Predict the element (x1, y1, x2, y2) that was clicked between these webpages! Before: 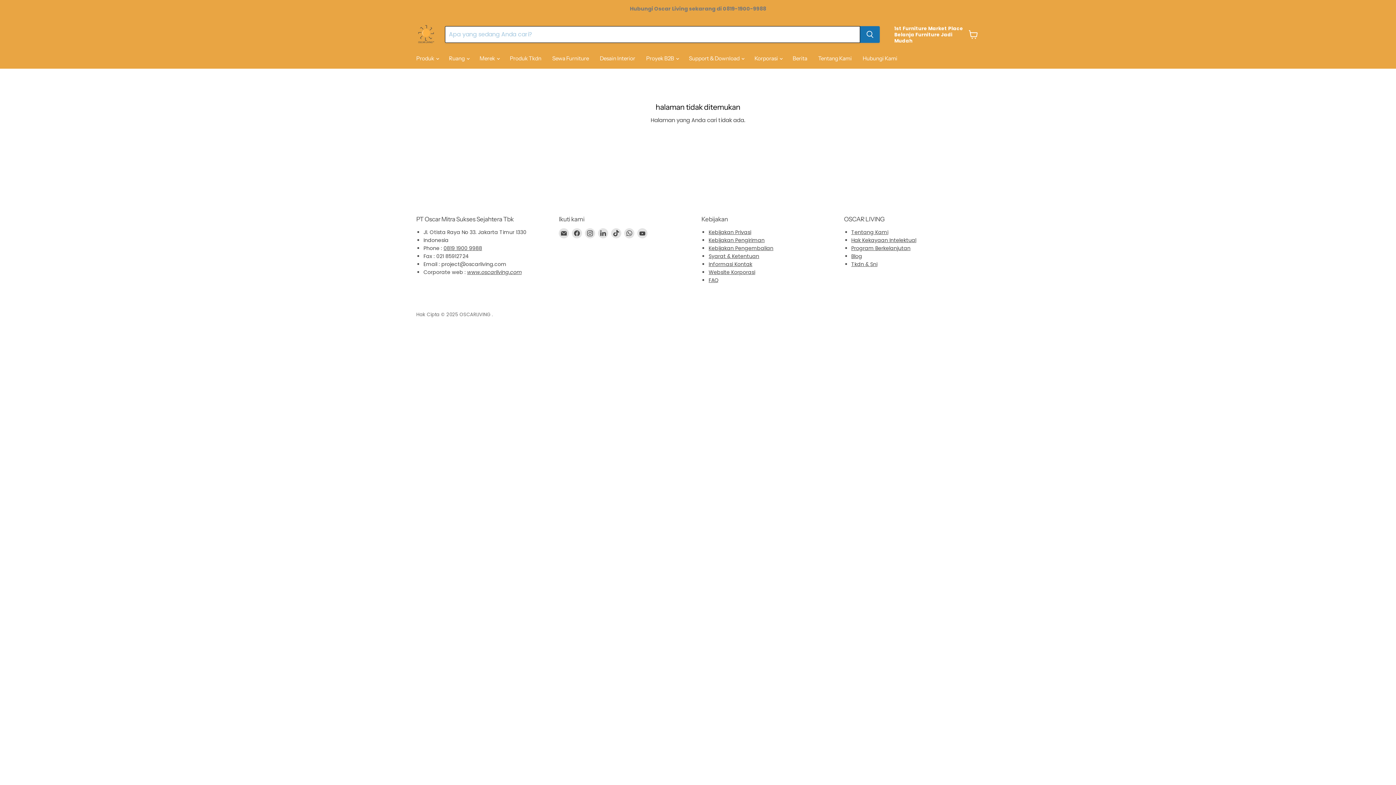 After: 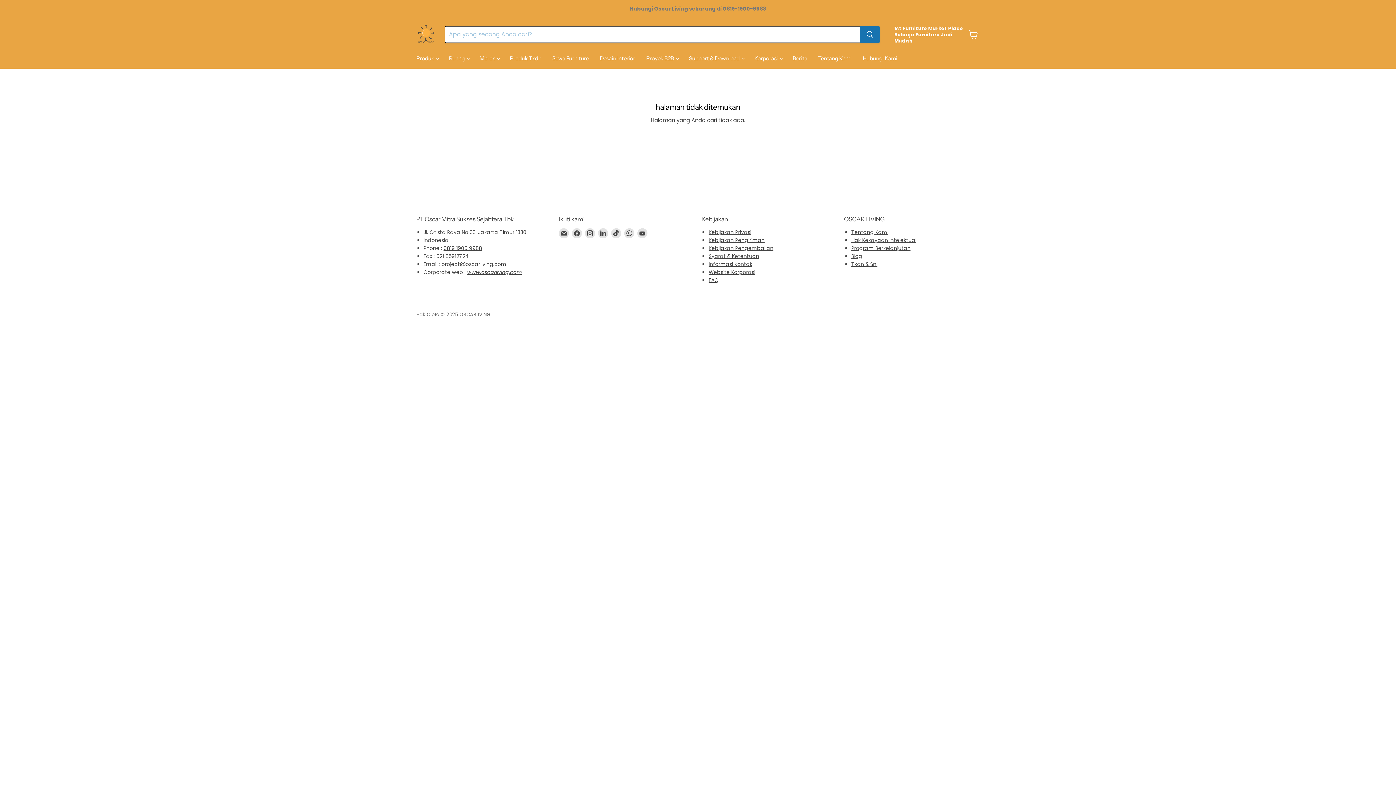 Action: bbox: (708, 276, 719, 283) label: FAQ